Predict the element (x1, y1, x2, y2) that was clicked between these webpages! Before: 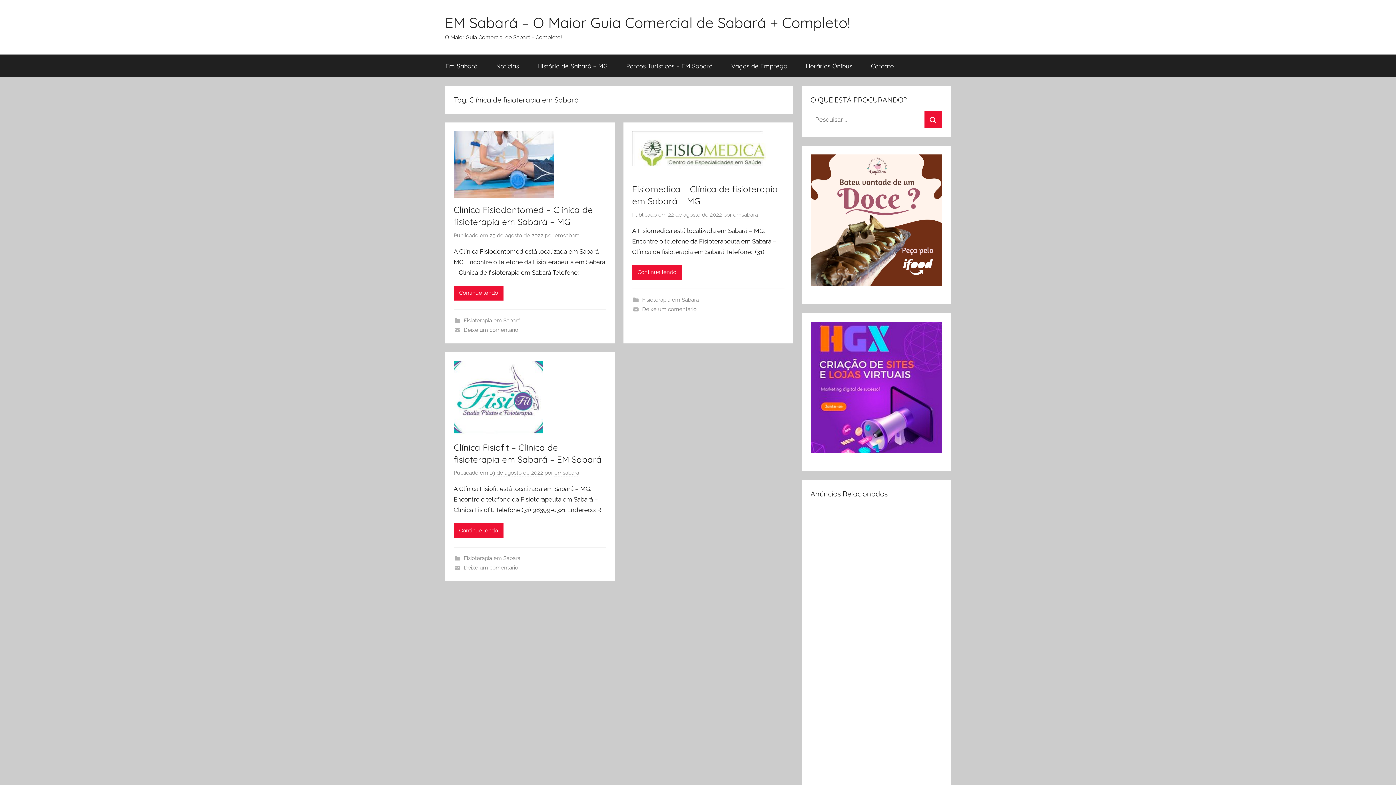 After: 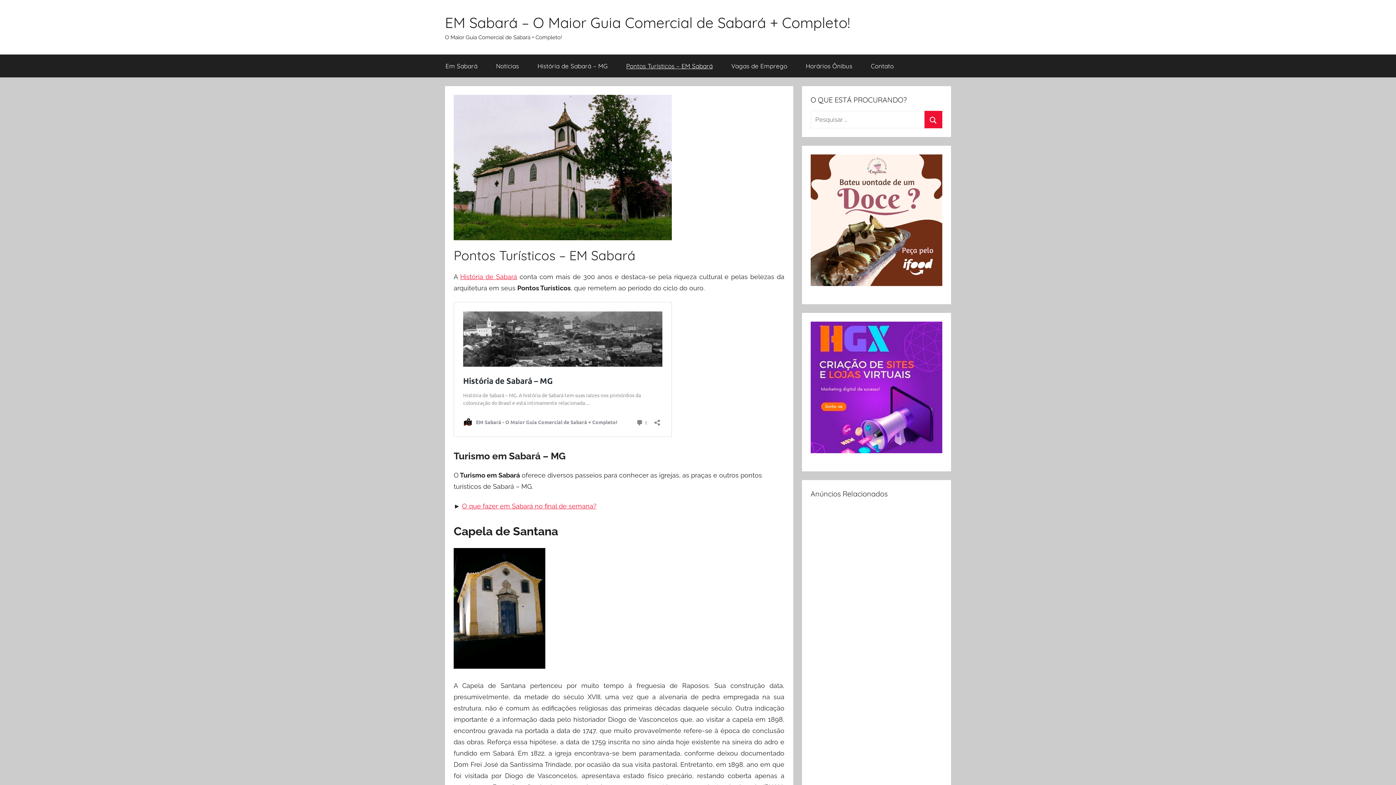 Action: label: Pontos Turísticos – EM Sabará bbox: (617, 54, 722, 77)